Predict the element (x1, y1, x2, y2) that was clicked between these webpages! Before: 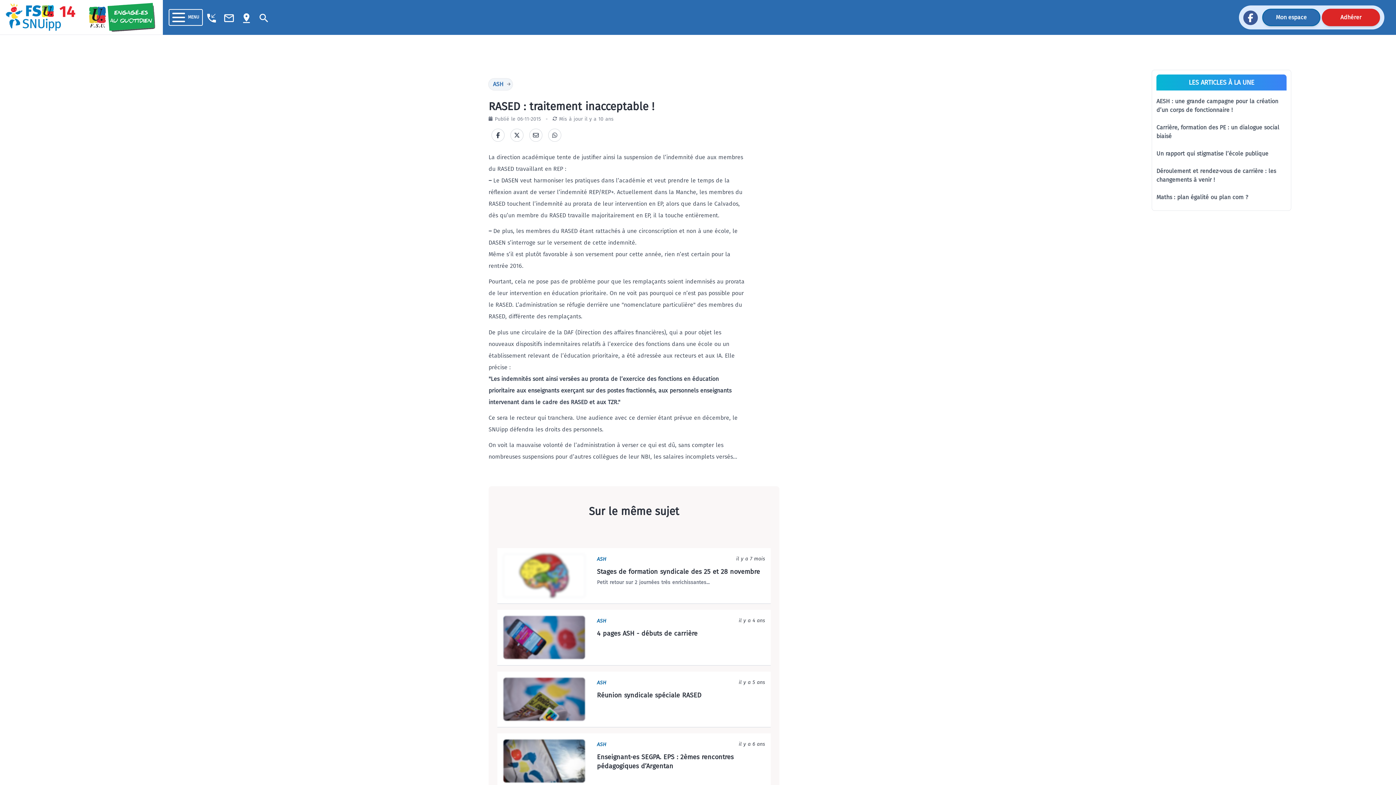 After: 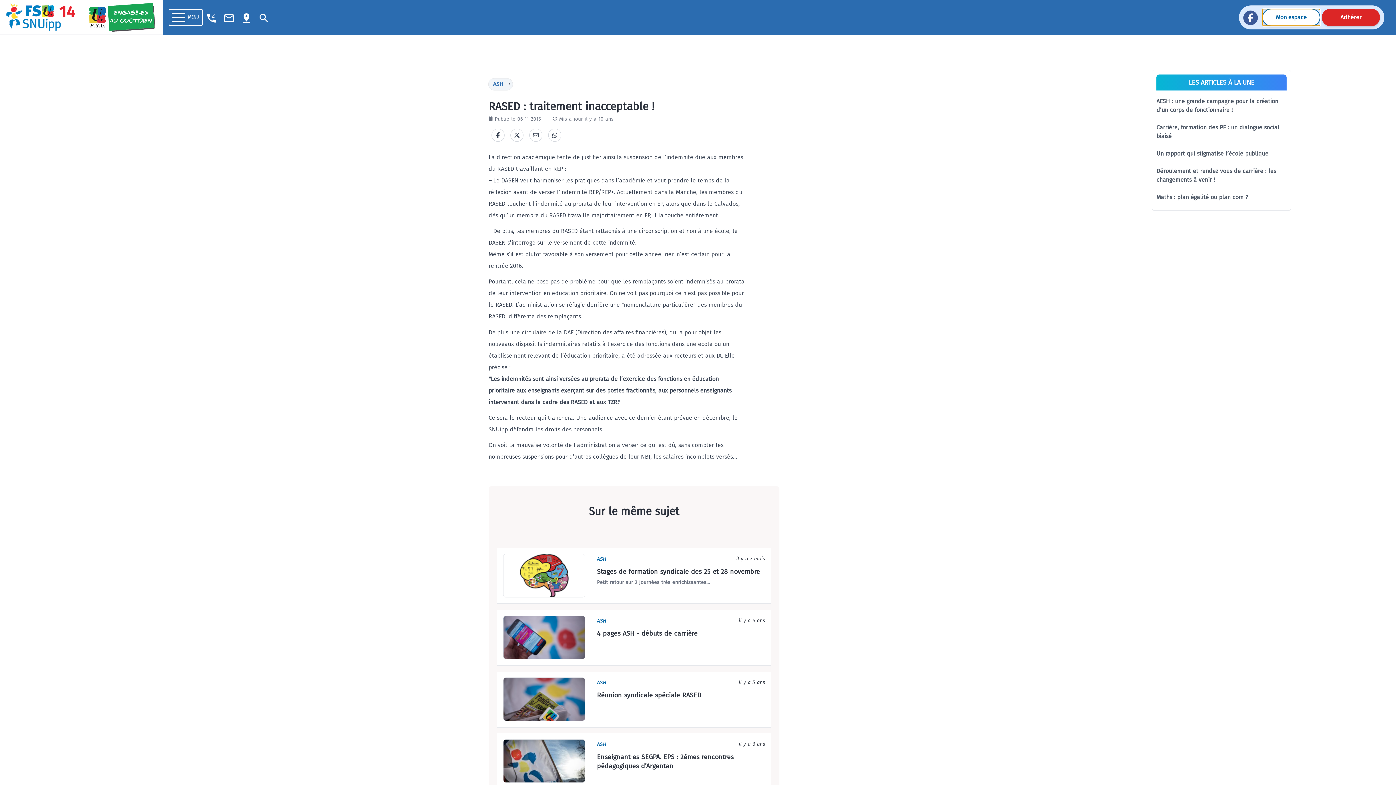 Action: label: Mon espace bbox: (1262, 8, 1320, 26)